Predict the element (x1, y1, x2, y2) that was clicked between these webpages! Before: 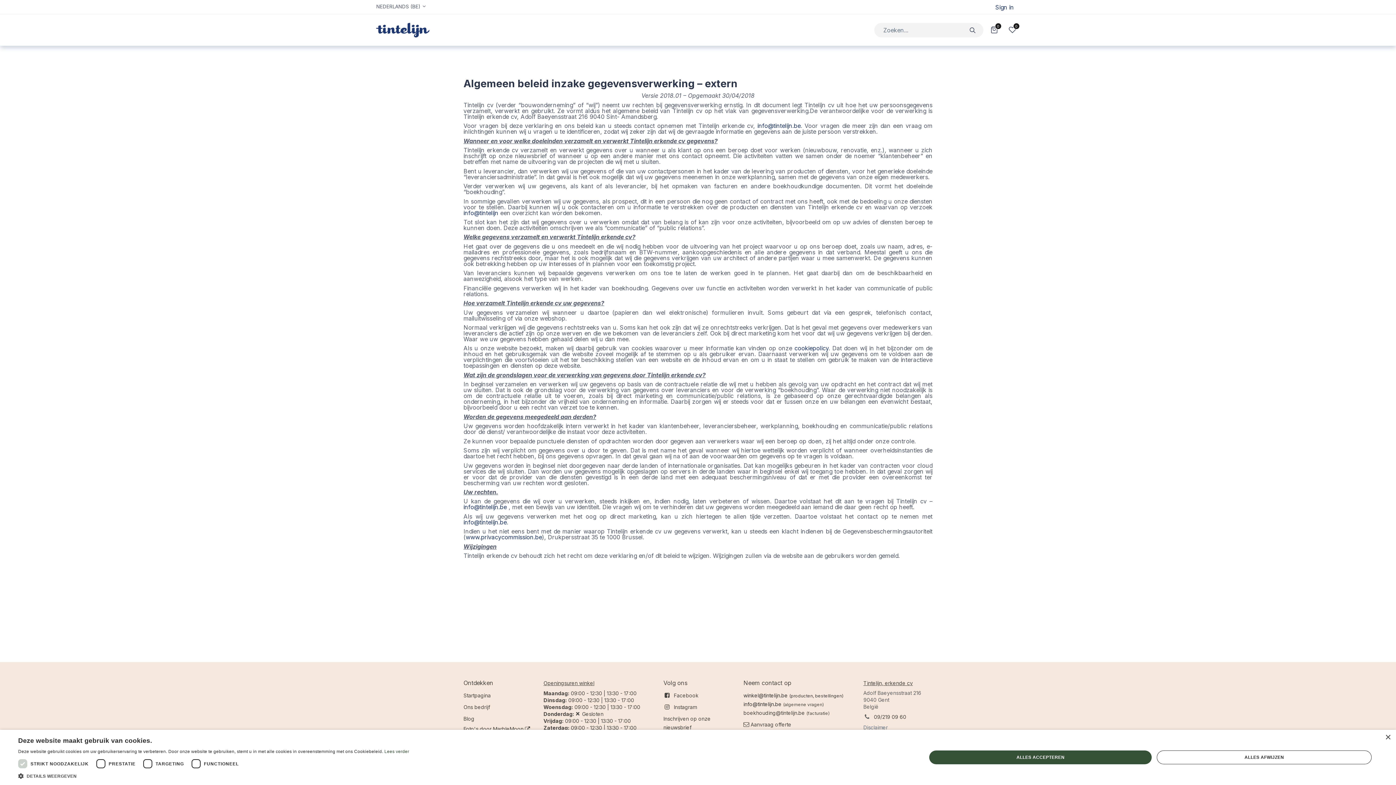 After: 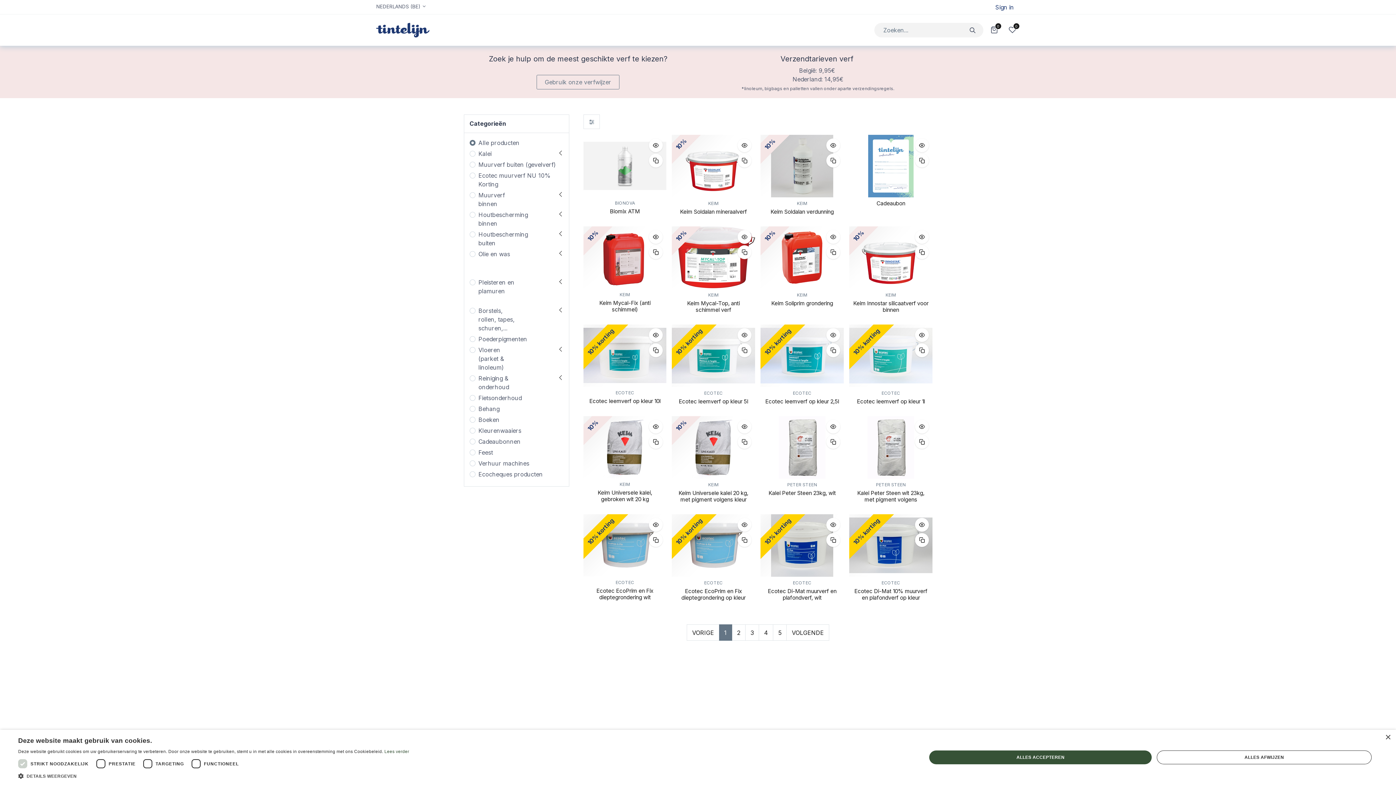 Action: bbox: (470, 20, 506, 40) label: Webshop